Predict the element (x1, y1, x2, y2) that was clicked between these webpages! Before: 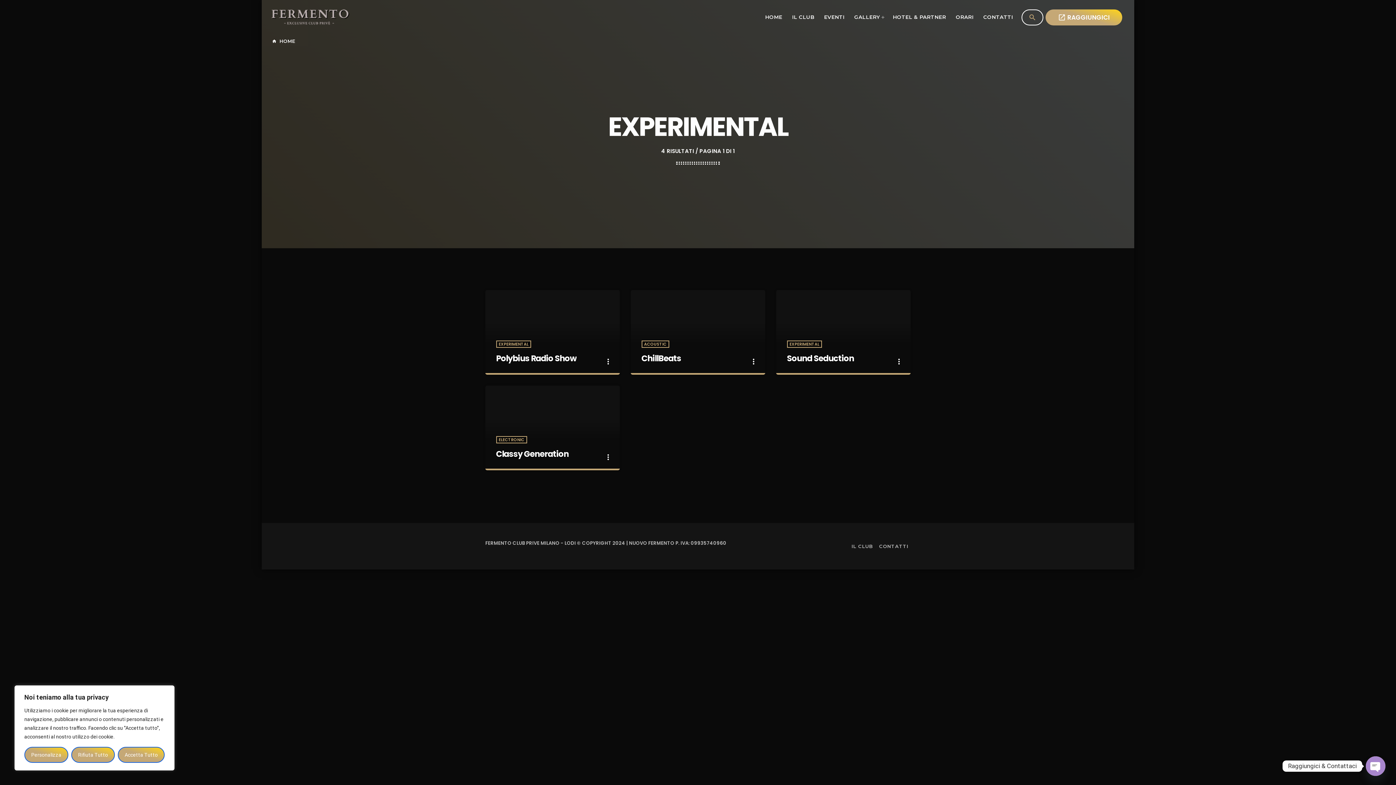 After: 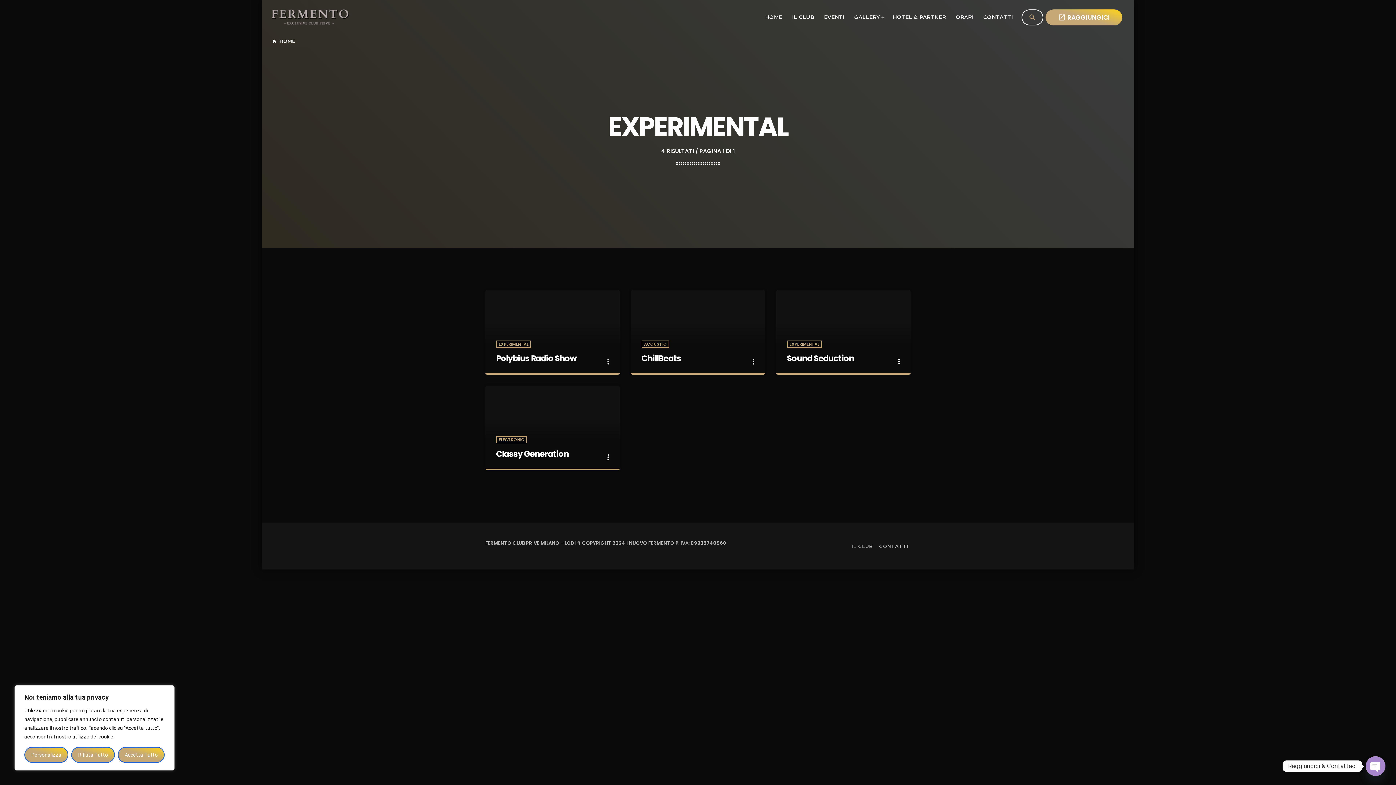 Action: bbox: (787, 340, 822, 348) label: EXPERIMENTAL